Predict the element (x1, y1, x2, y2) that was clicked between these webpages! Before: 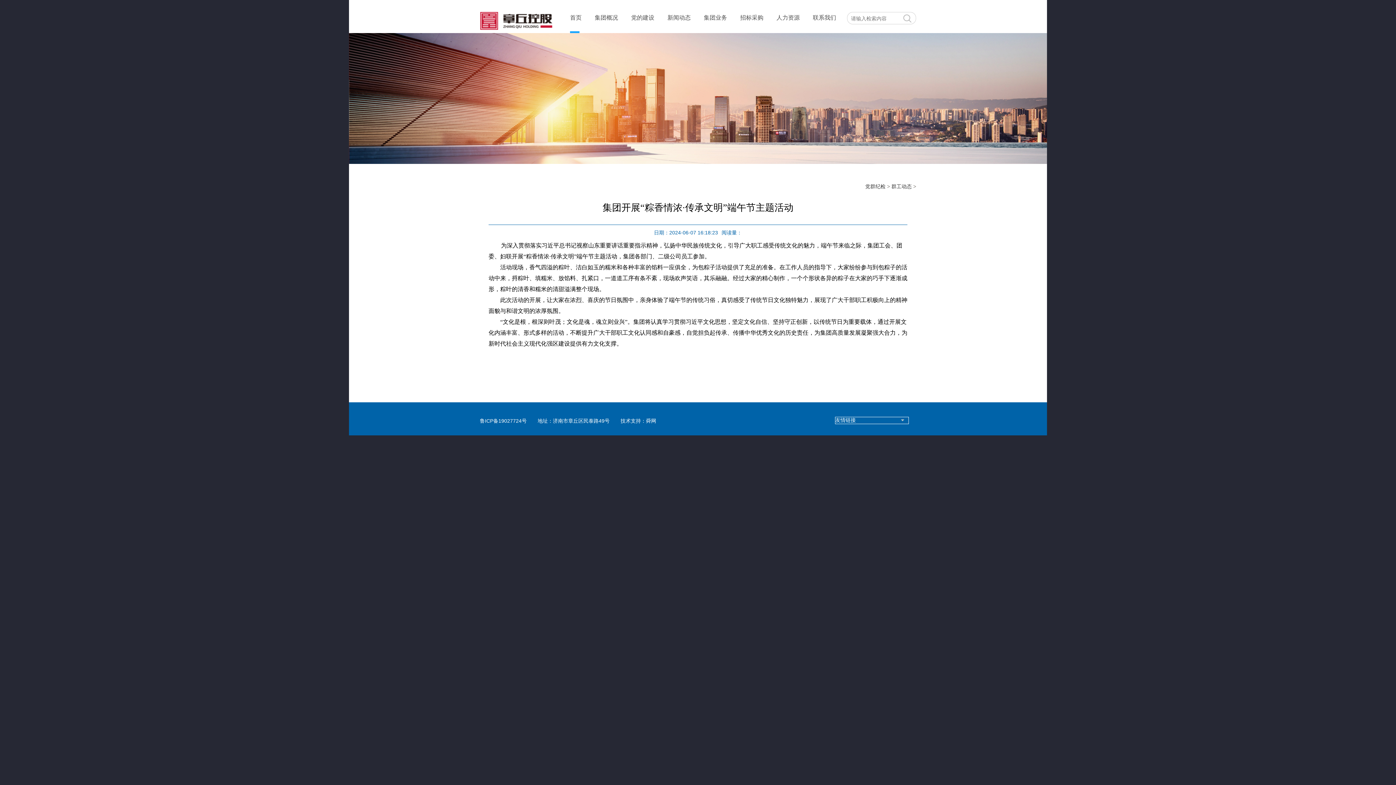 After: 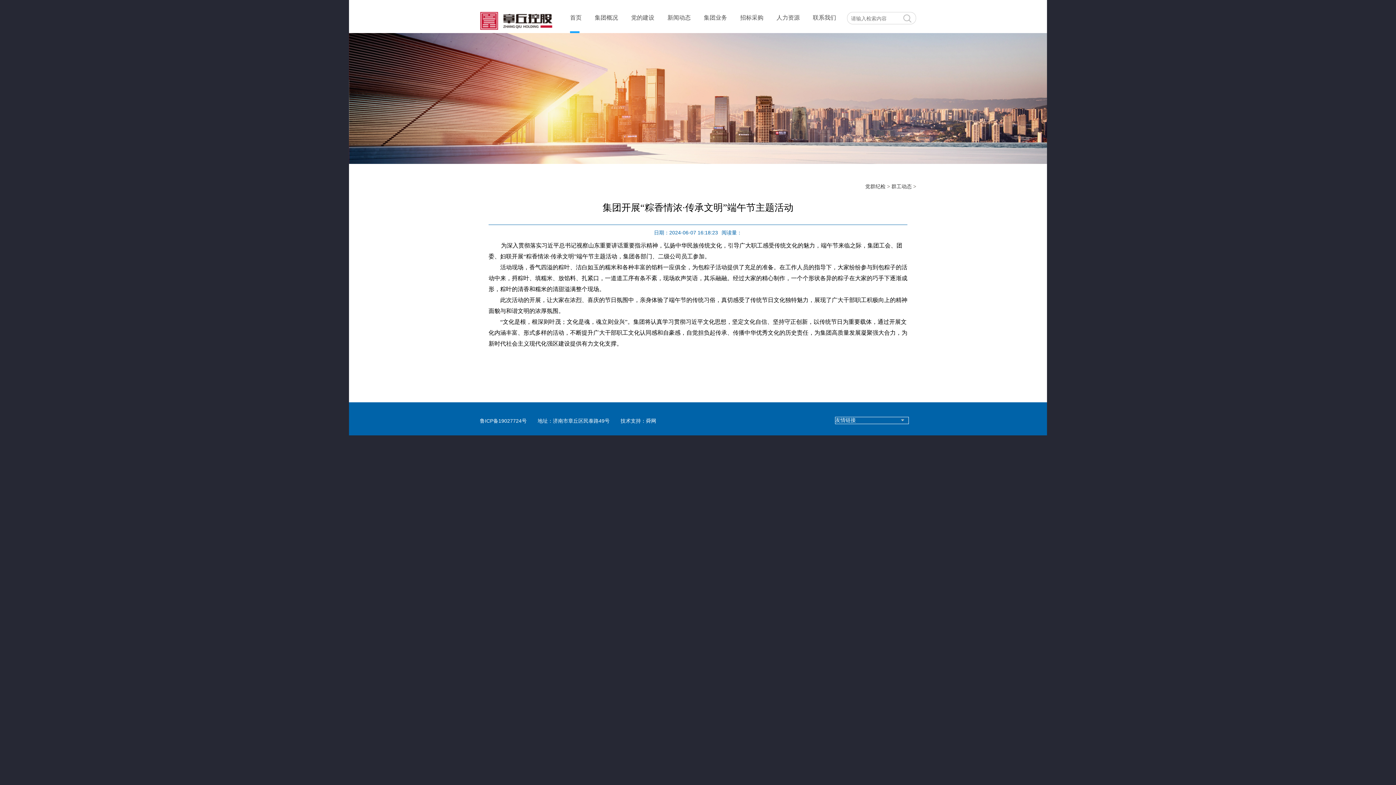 Action: label: 党群纪检 bbox: (865, 183, 885, 189)